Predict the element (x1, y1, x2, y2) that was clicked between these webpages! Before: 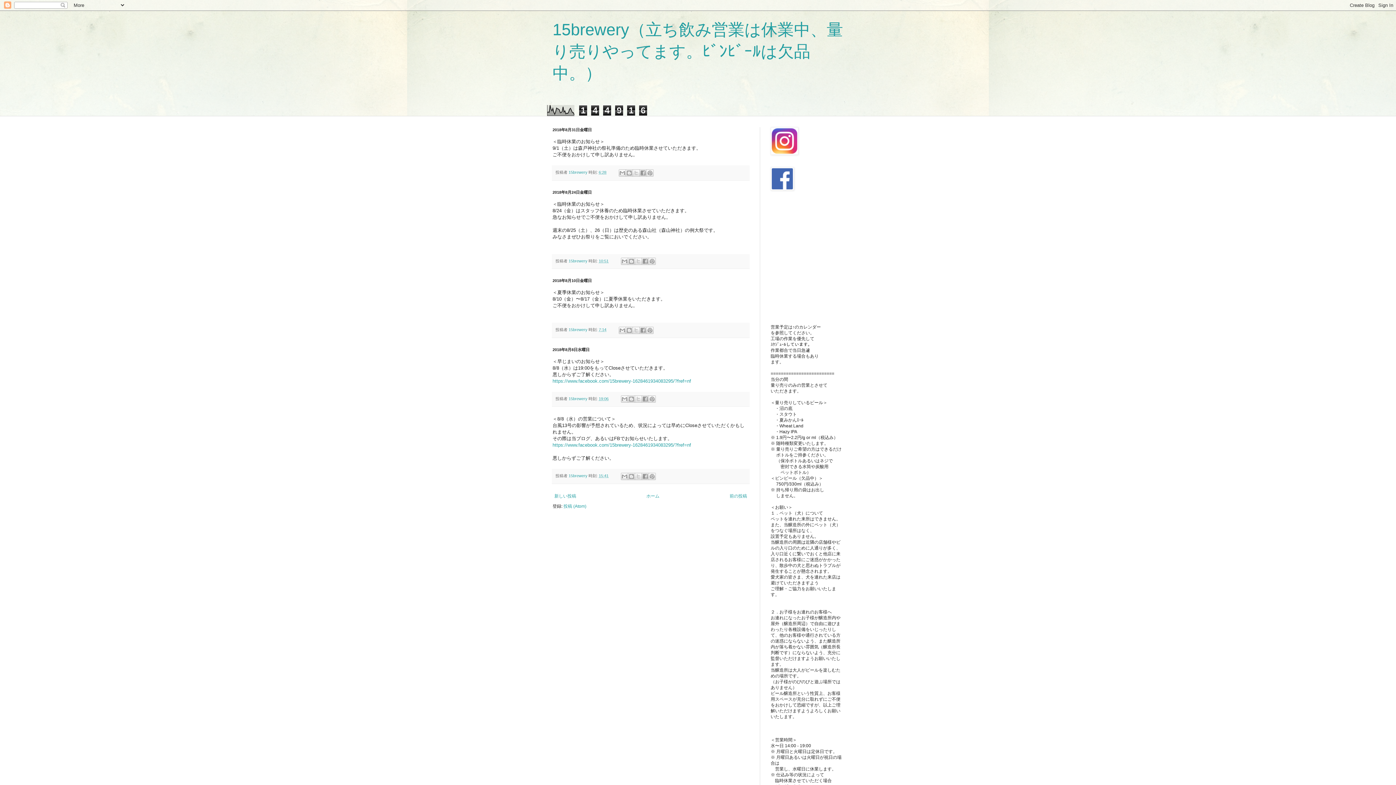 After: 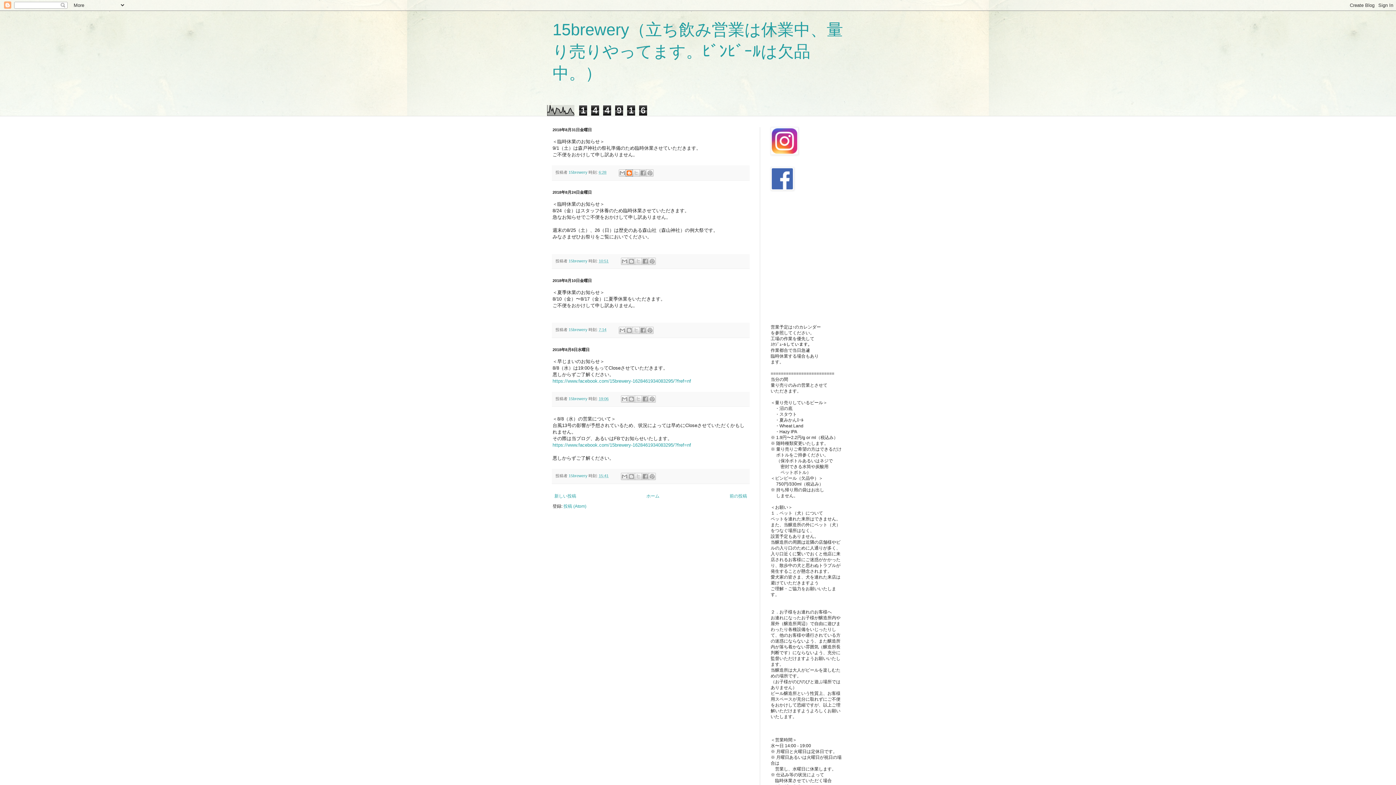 Action: label: BlogThis! bbox: (625, 169, 633, 176)